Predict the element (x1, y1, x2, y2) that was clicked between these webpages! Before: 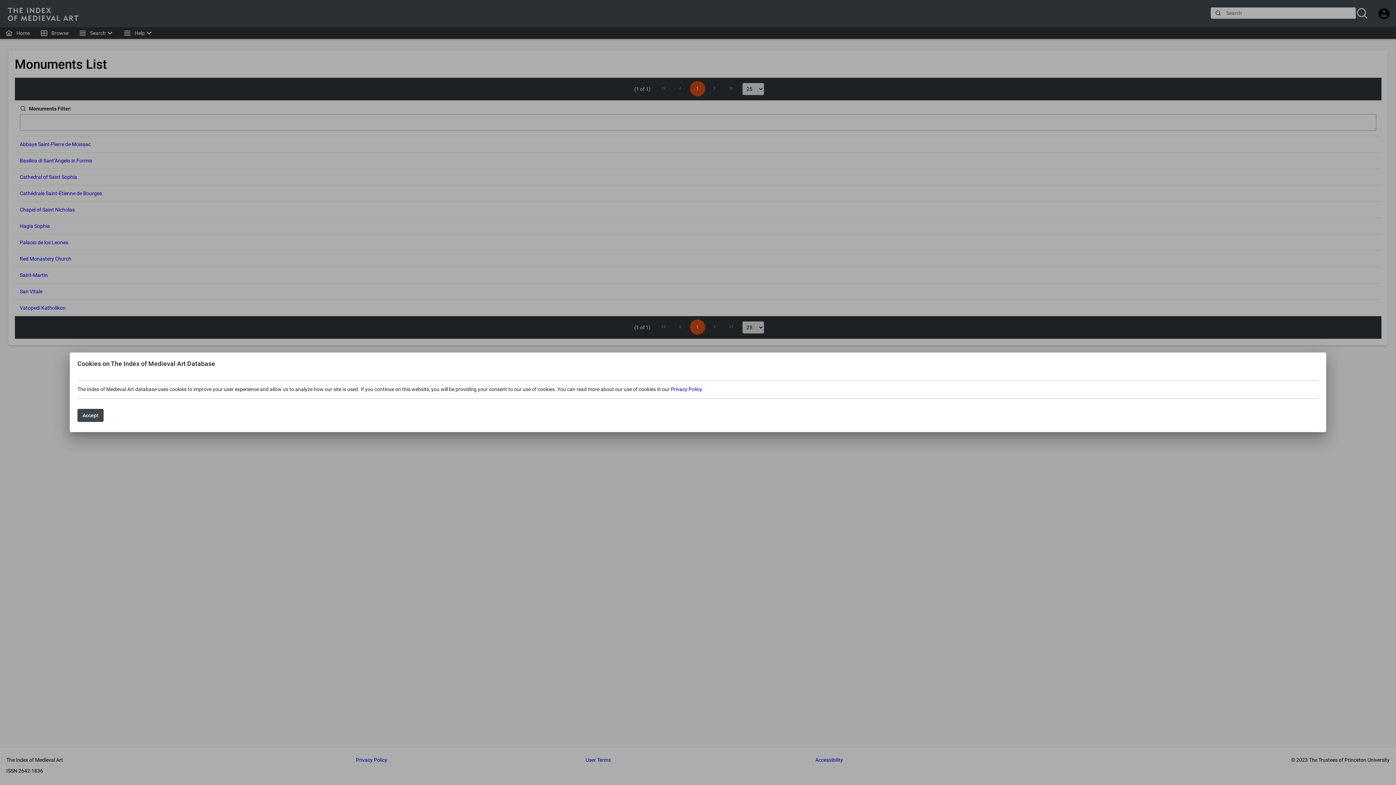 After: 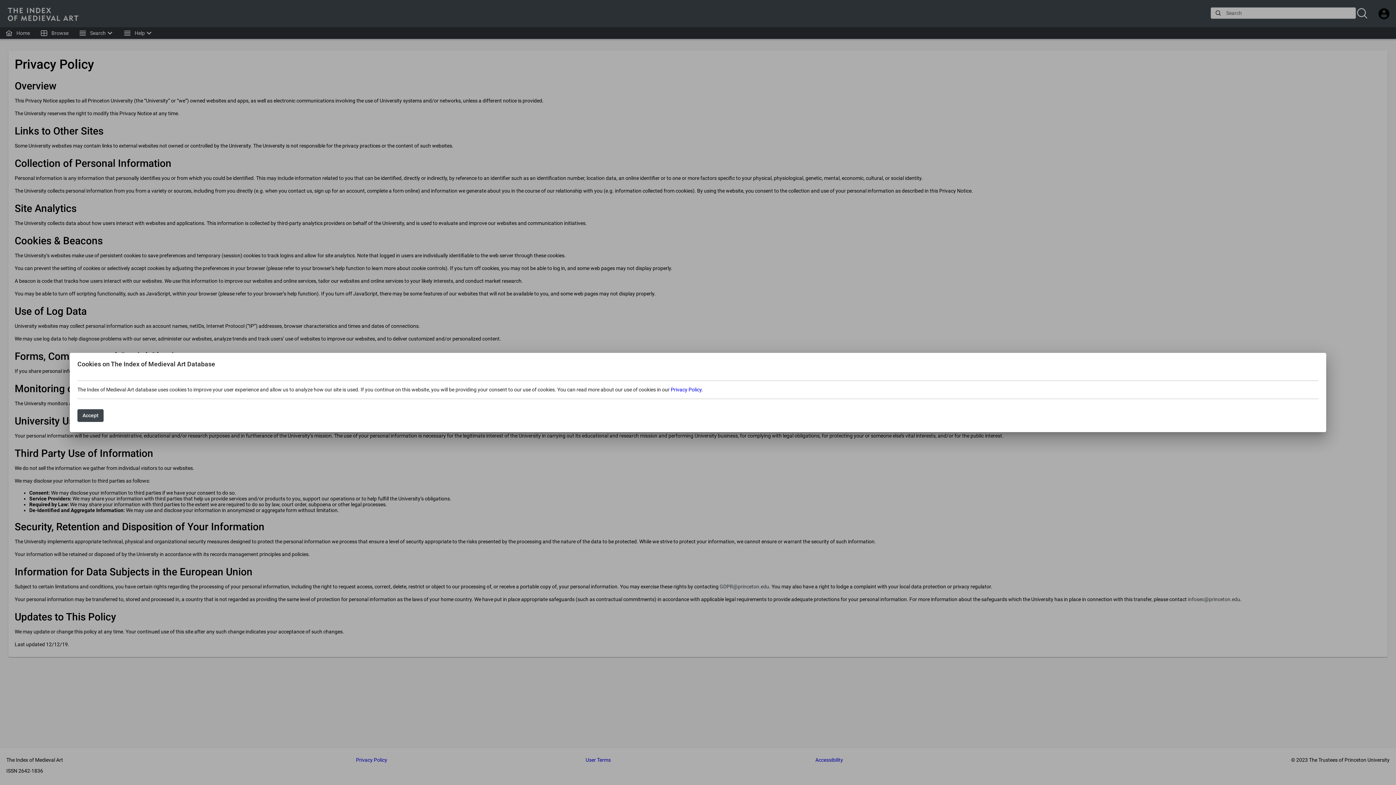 Action: label: Privacy Policy bbox: (670, 386, 701, 392)